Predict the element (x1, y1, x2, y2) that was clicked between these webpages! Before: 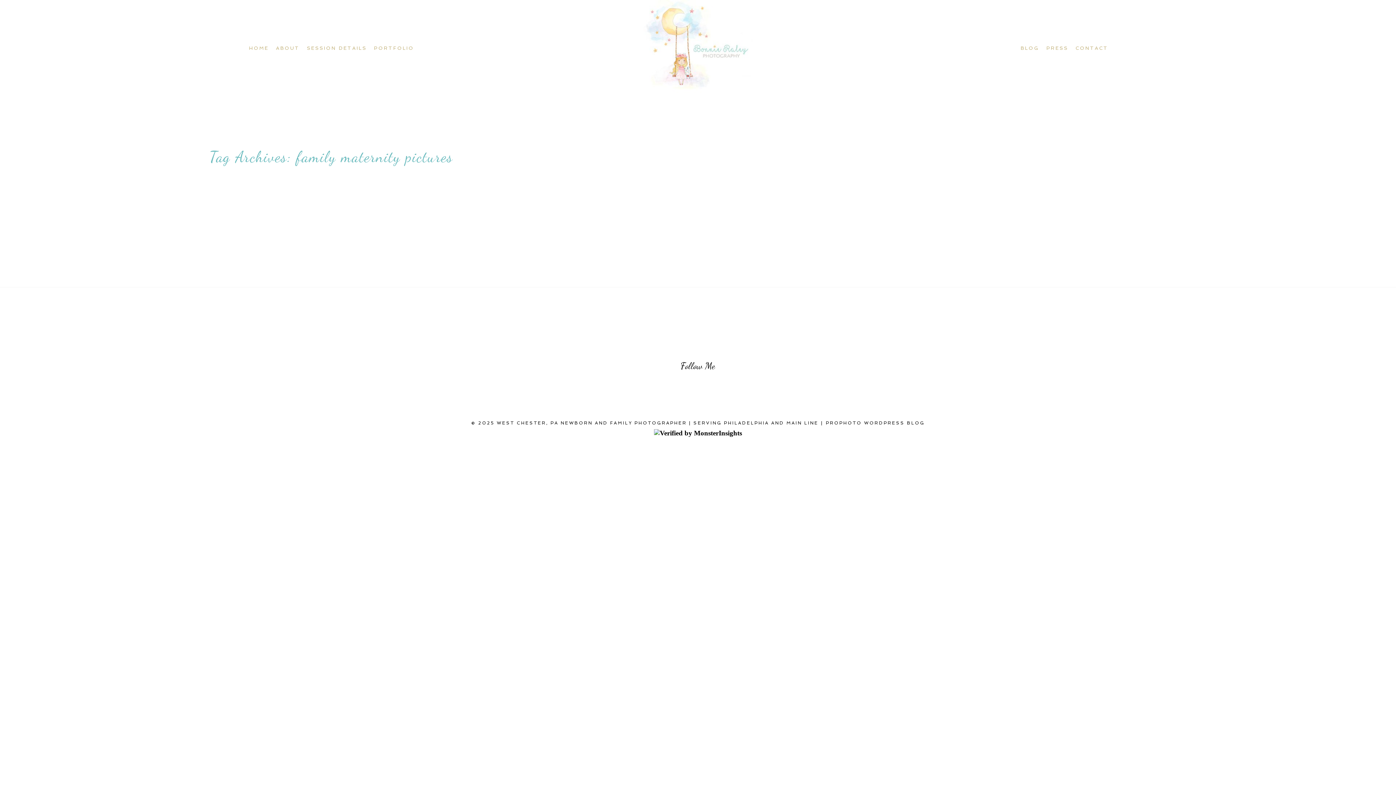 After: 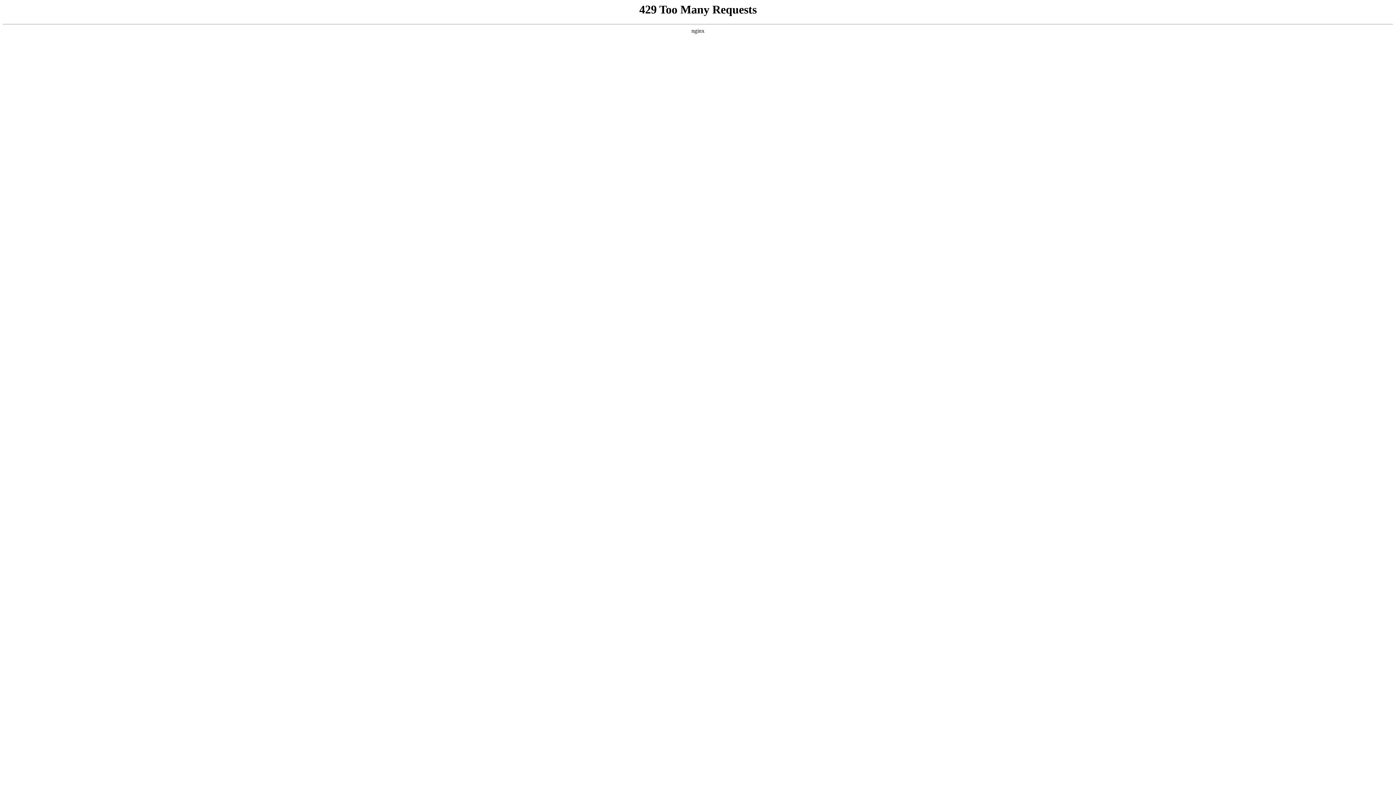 Action: bbox: (306, 45, 366, 50) label: SESSION DETAILS